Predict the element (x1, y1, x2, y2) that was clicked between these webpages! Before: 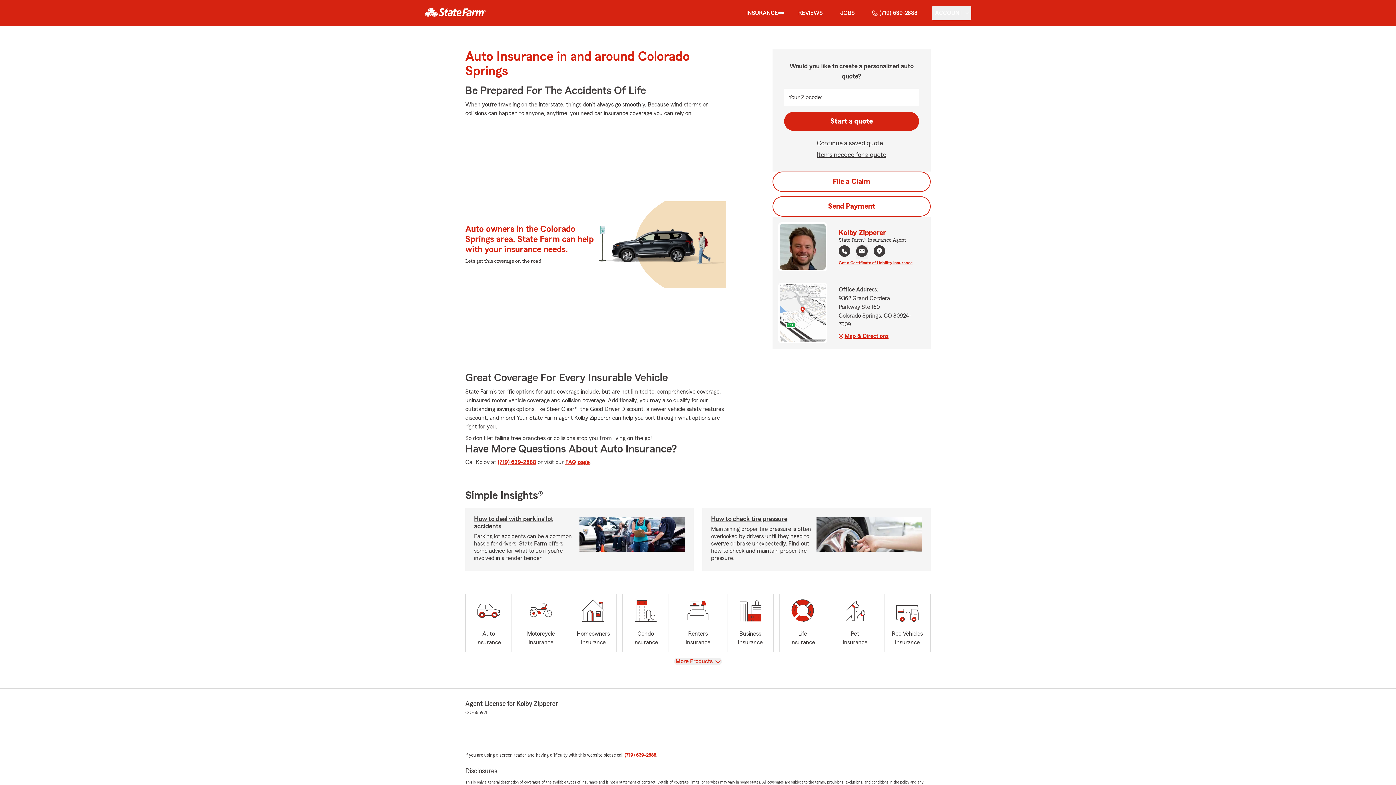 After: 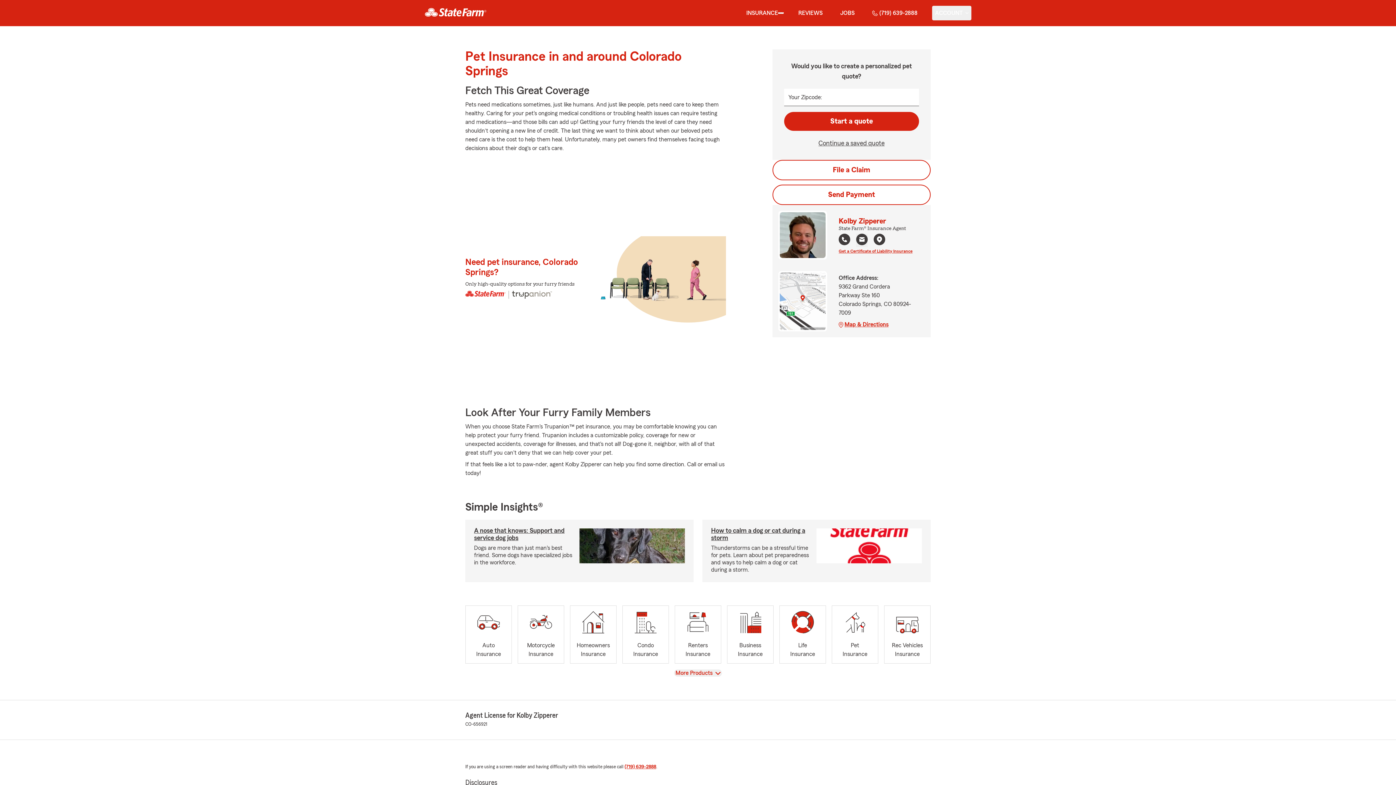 Action: bbox: (831, 594, 878, 652) label: Pet
Insurance